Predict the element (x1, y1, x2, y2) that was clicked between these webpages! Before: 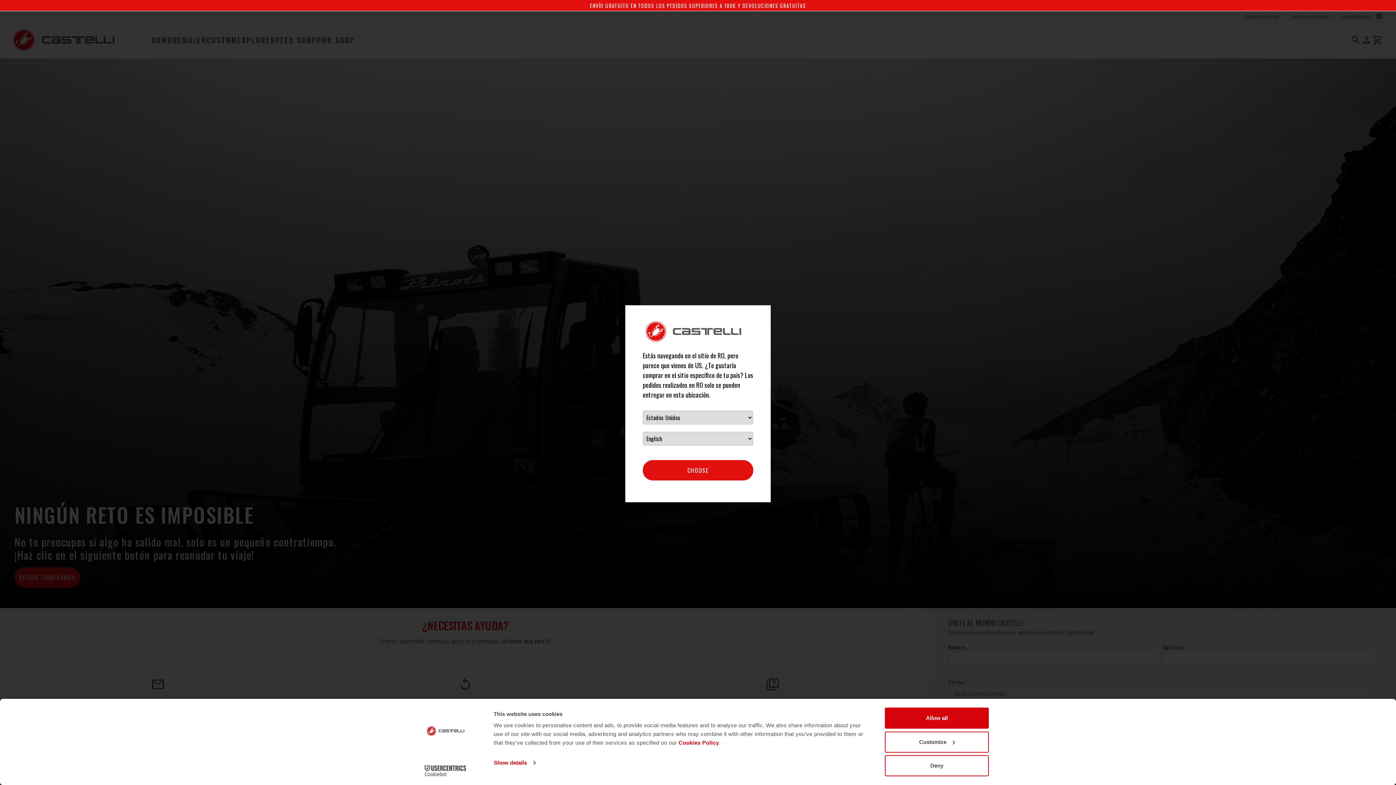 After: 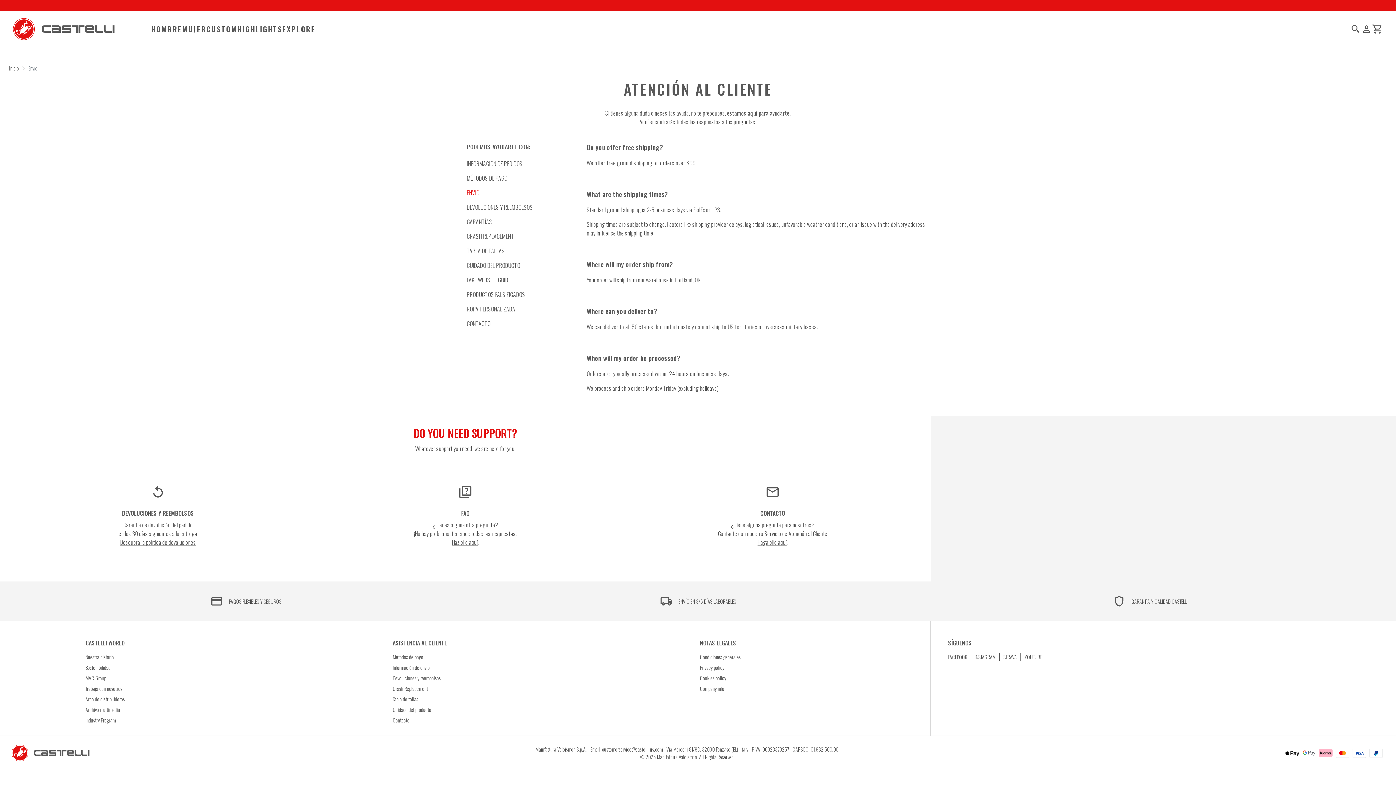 Action: label: ENVÍO GRATUITO EN TODOS LOS PEDIDOS SUPERIORES A 100€ Y DEVOLUCIONES GRATUITAS bbox: (590, 1, 806, 9)